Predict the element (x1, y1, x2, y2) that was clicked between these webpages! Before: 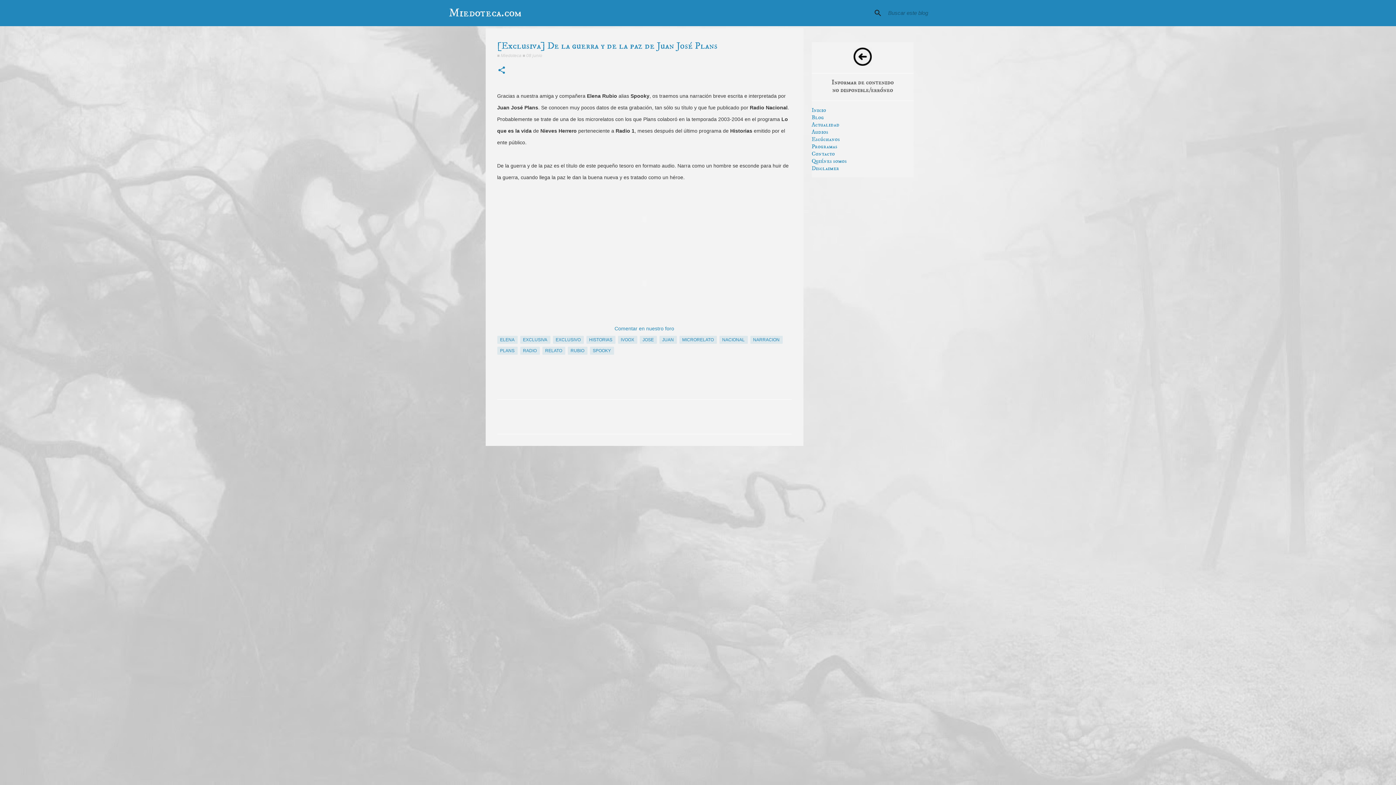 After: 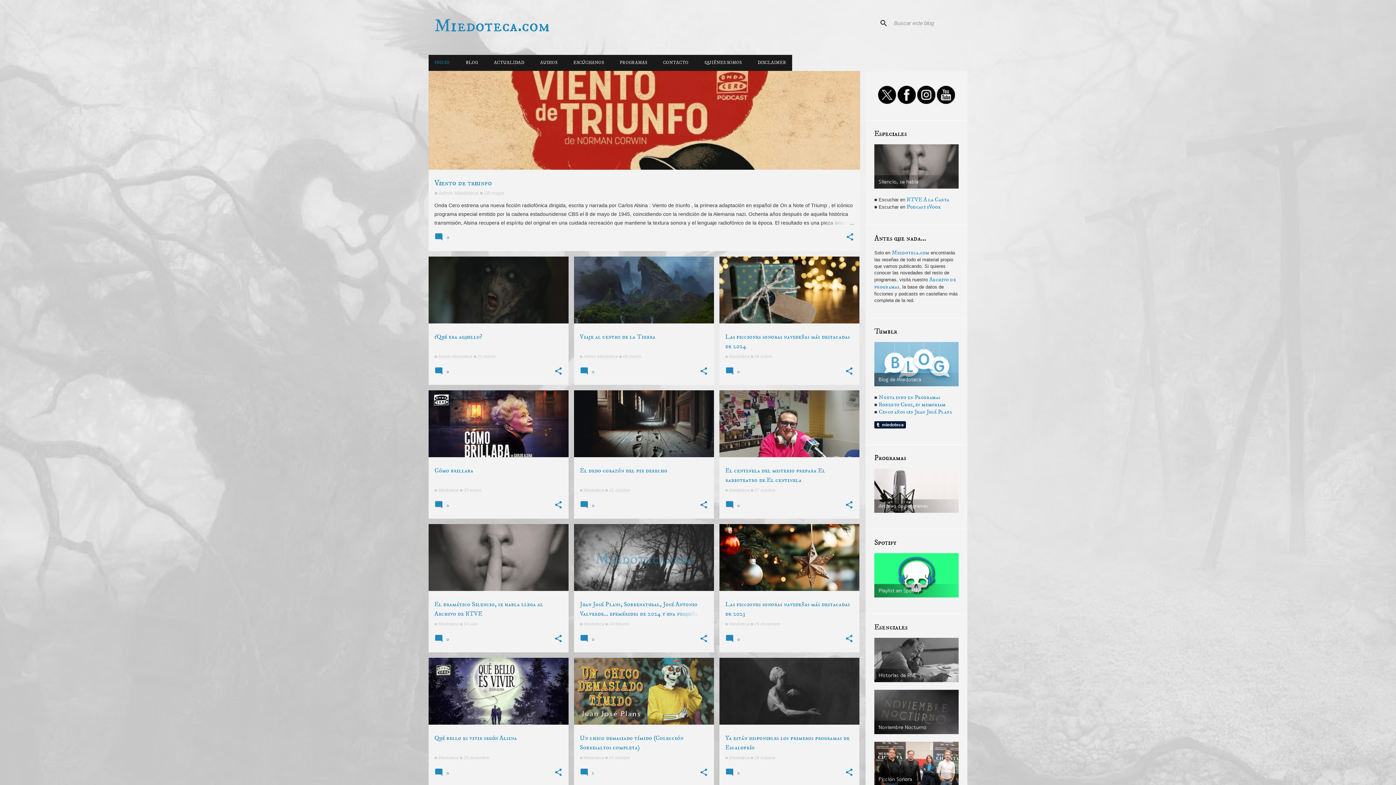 Action: label: Miedoteca.com bbox: (449, 5, 521, 20)